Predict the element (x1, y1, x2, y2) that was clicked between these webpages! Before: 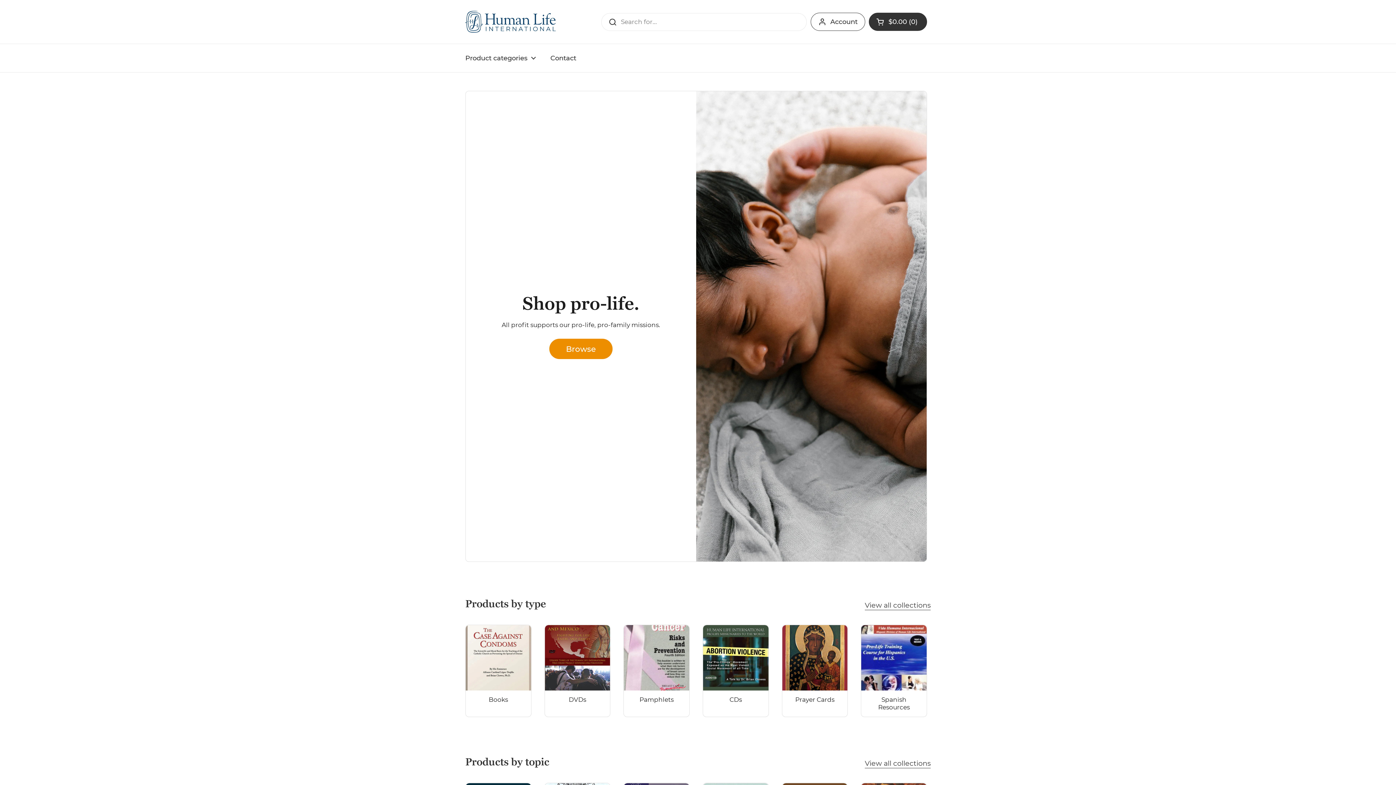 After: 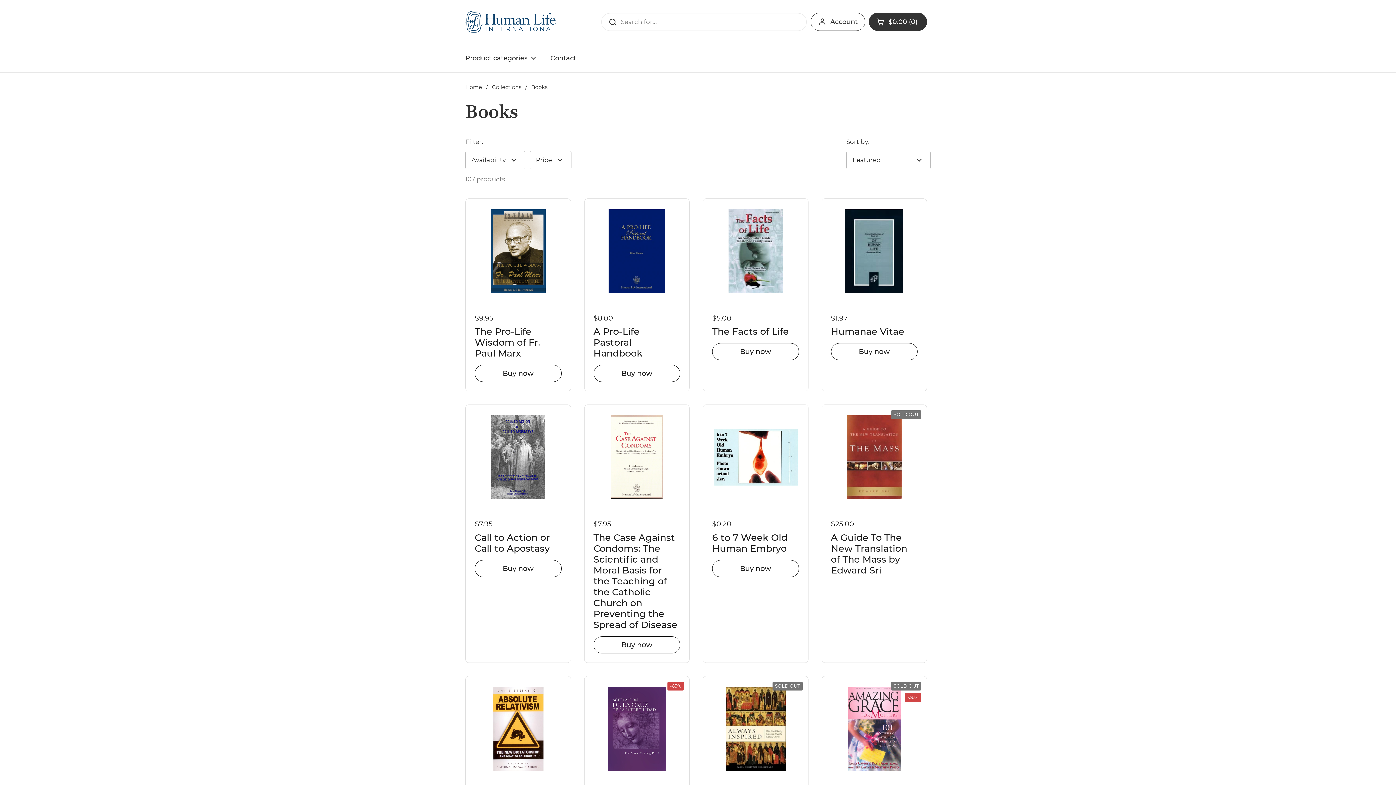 Action: label: Books bbox: (465, 625, 531, 716)